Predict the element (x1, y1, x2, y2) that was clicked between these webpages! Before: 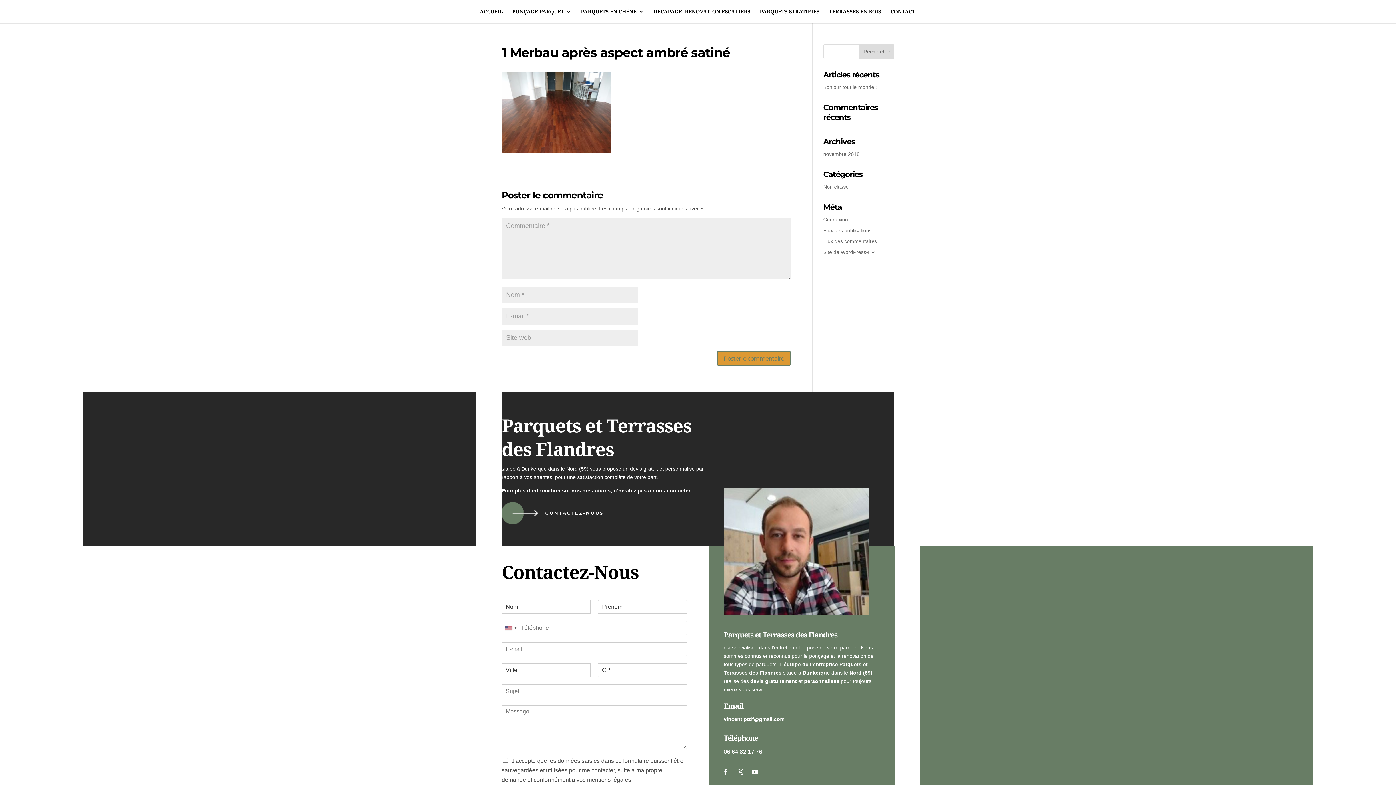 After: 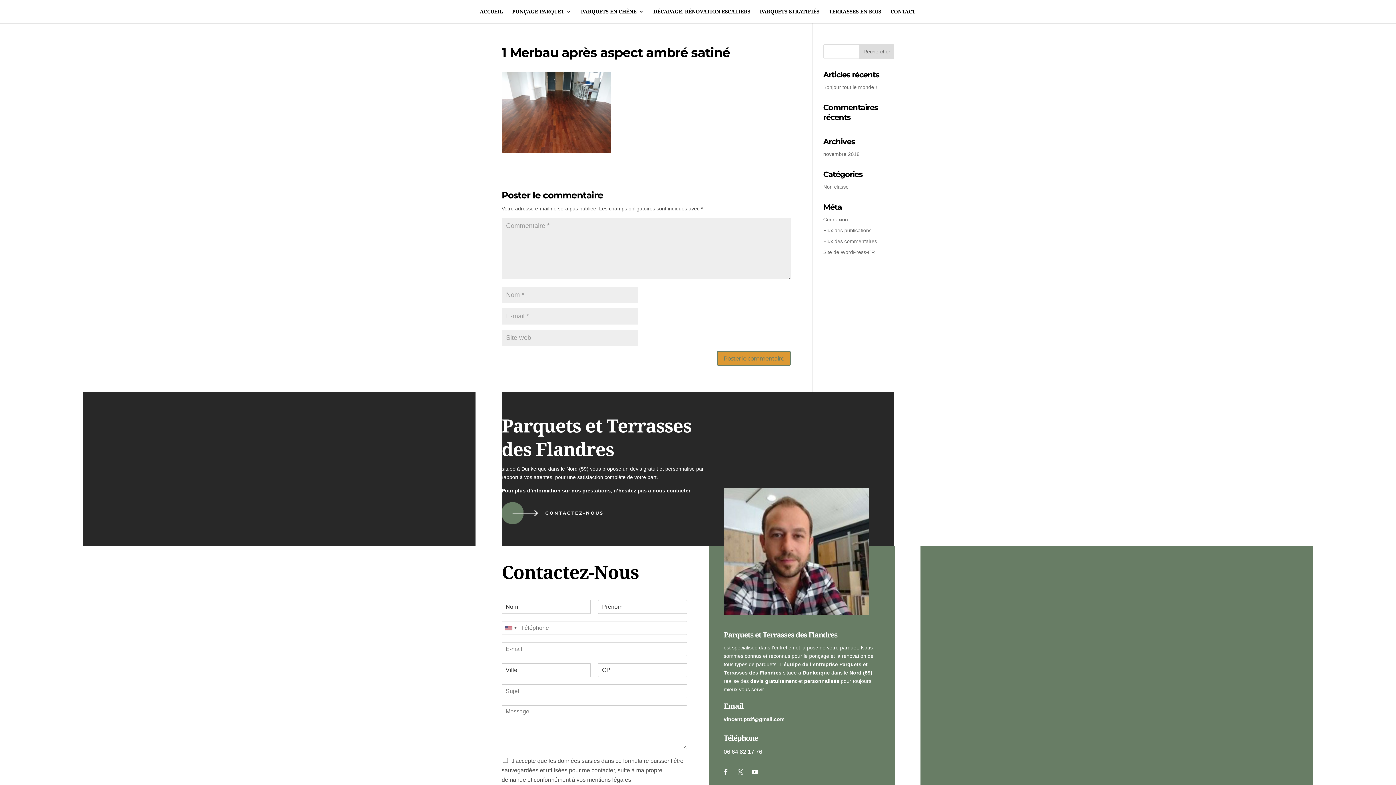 Action: bbox: (734, 766, 746, 778)